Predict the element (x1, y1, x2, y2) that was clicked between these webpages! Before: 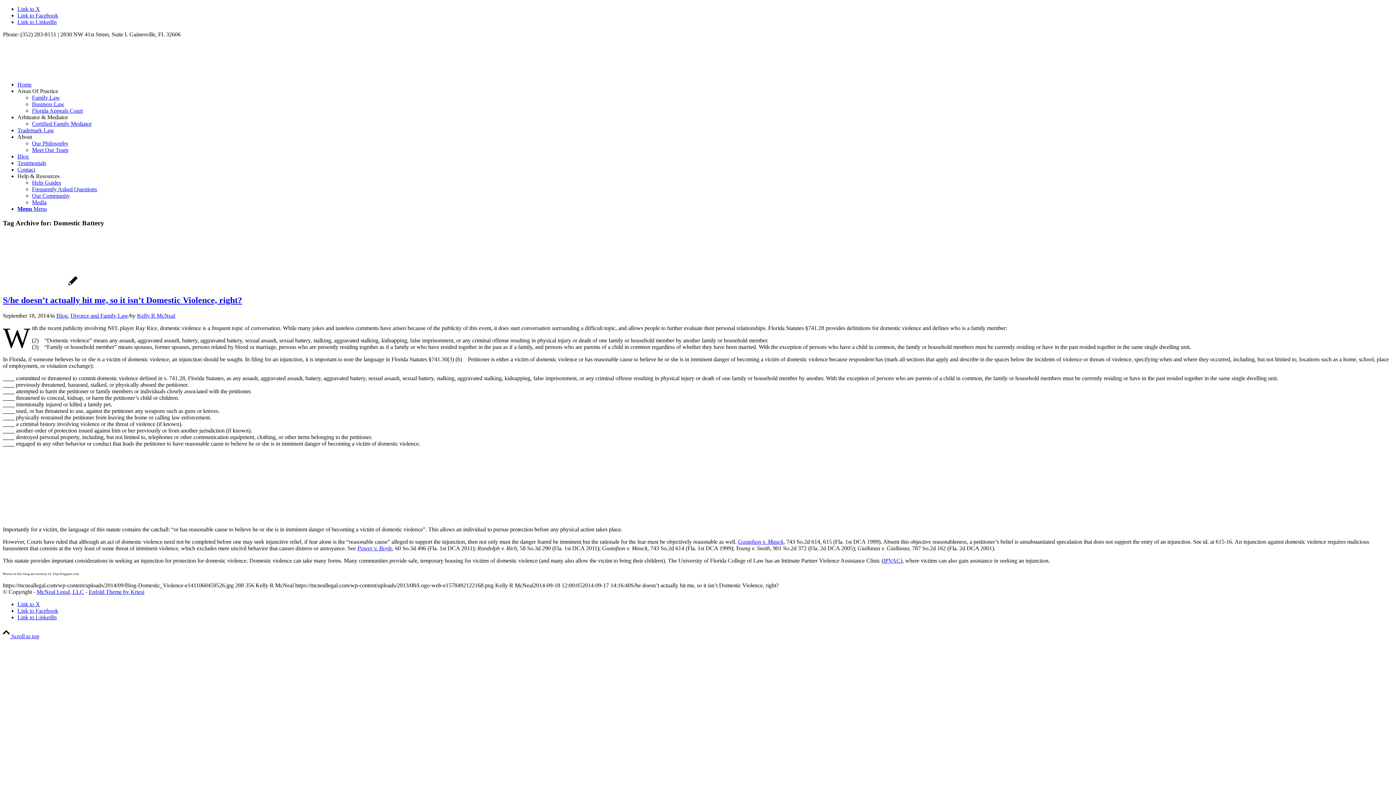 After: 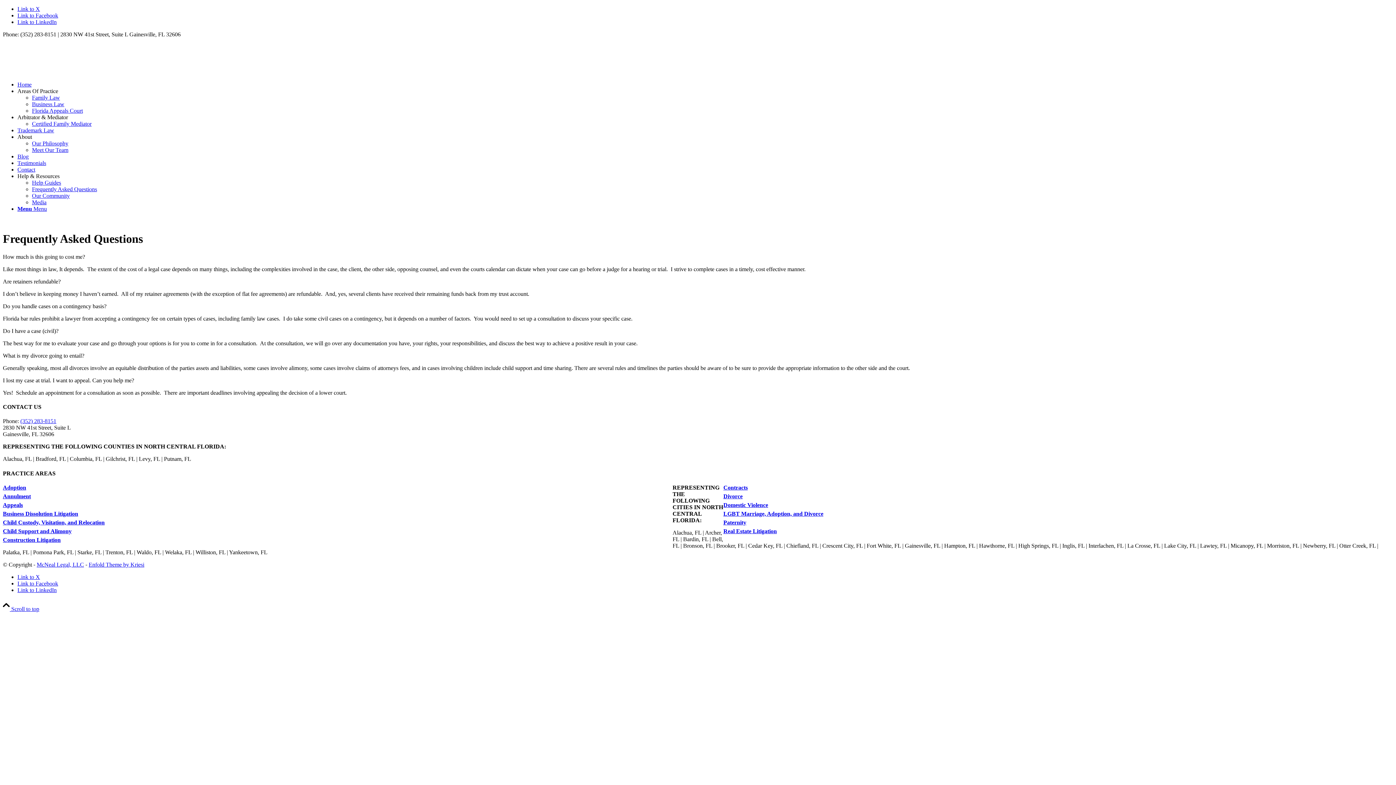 Action: bbox: (32, 186, 97, 192) label: Frequently Asked Questions